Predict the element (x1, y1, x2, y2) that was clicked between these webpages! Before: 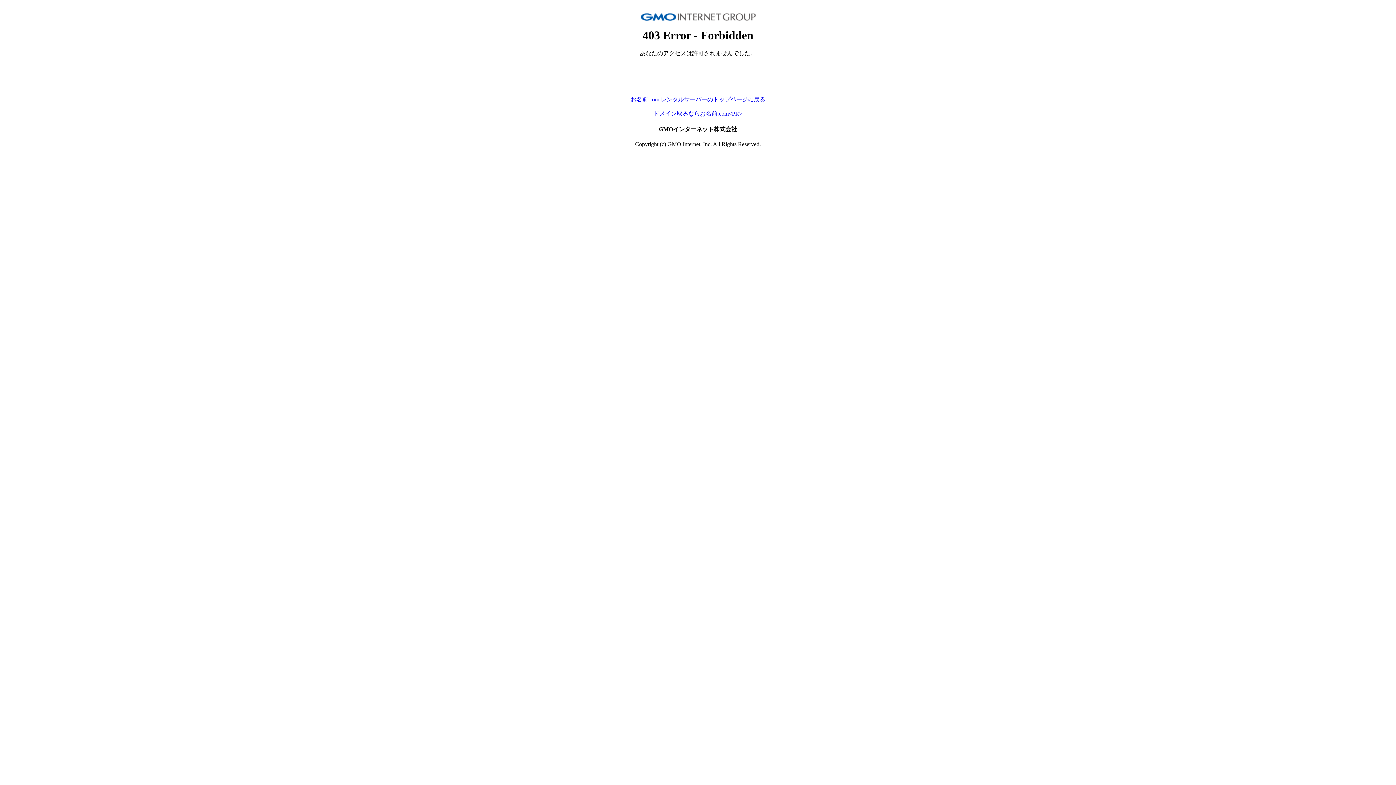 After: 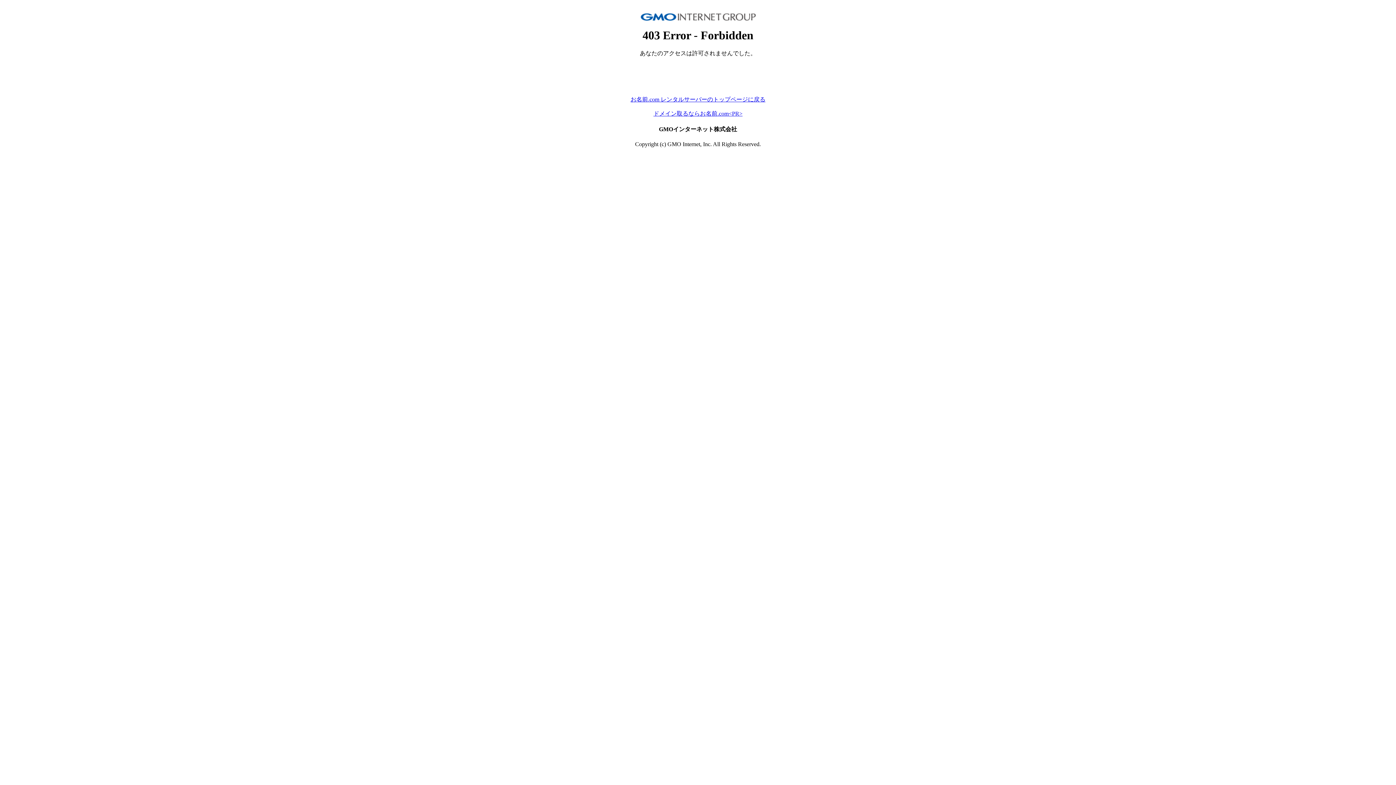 Action: label: お名前.com レンタルサーバーのトップページに戻る bbox: (630, 96, 765, 102)